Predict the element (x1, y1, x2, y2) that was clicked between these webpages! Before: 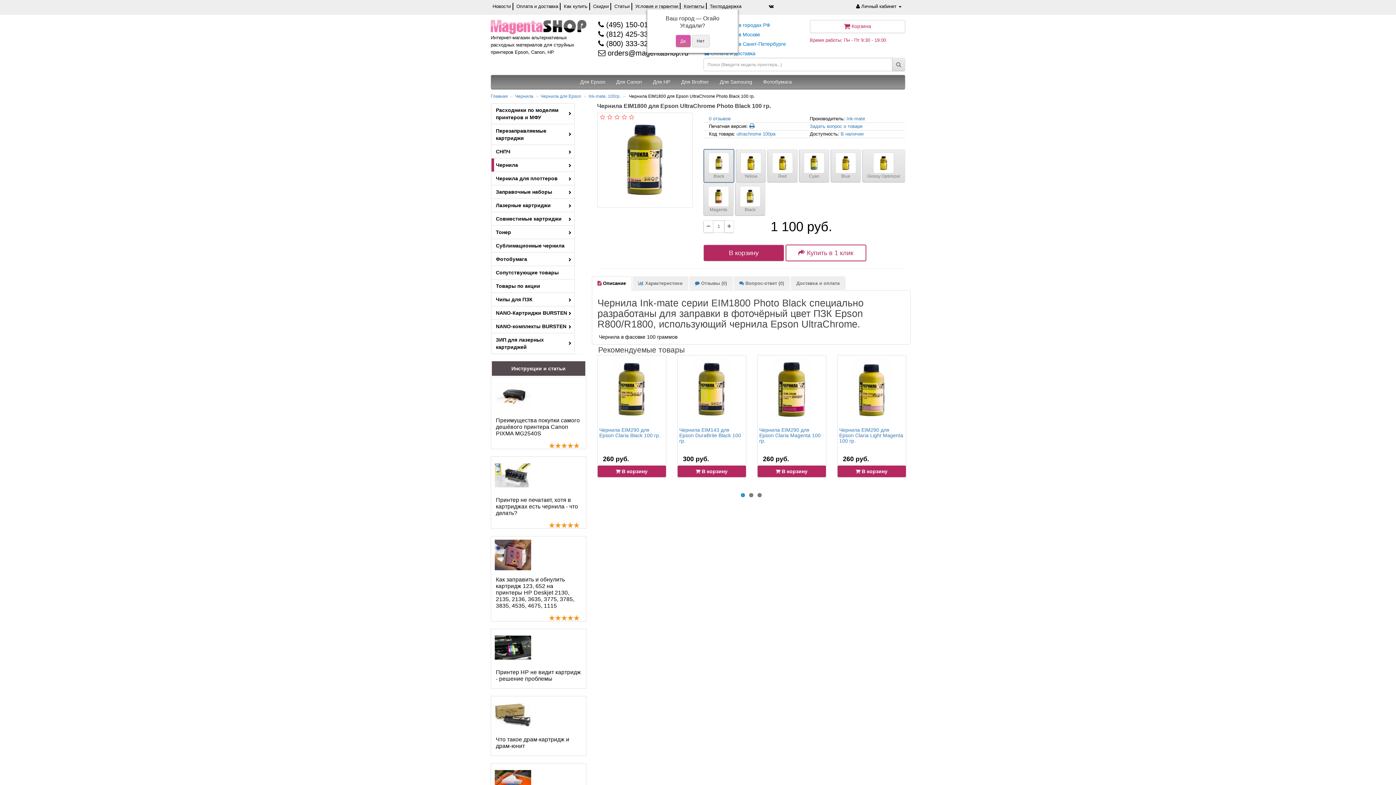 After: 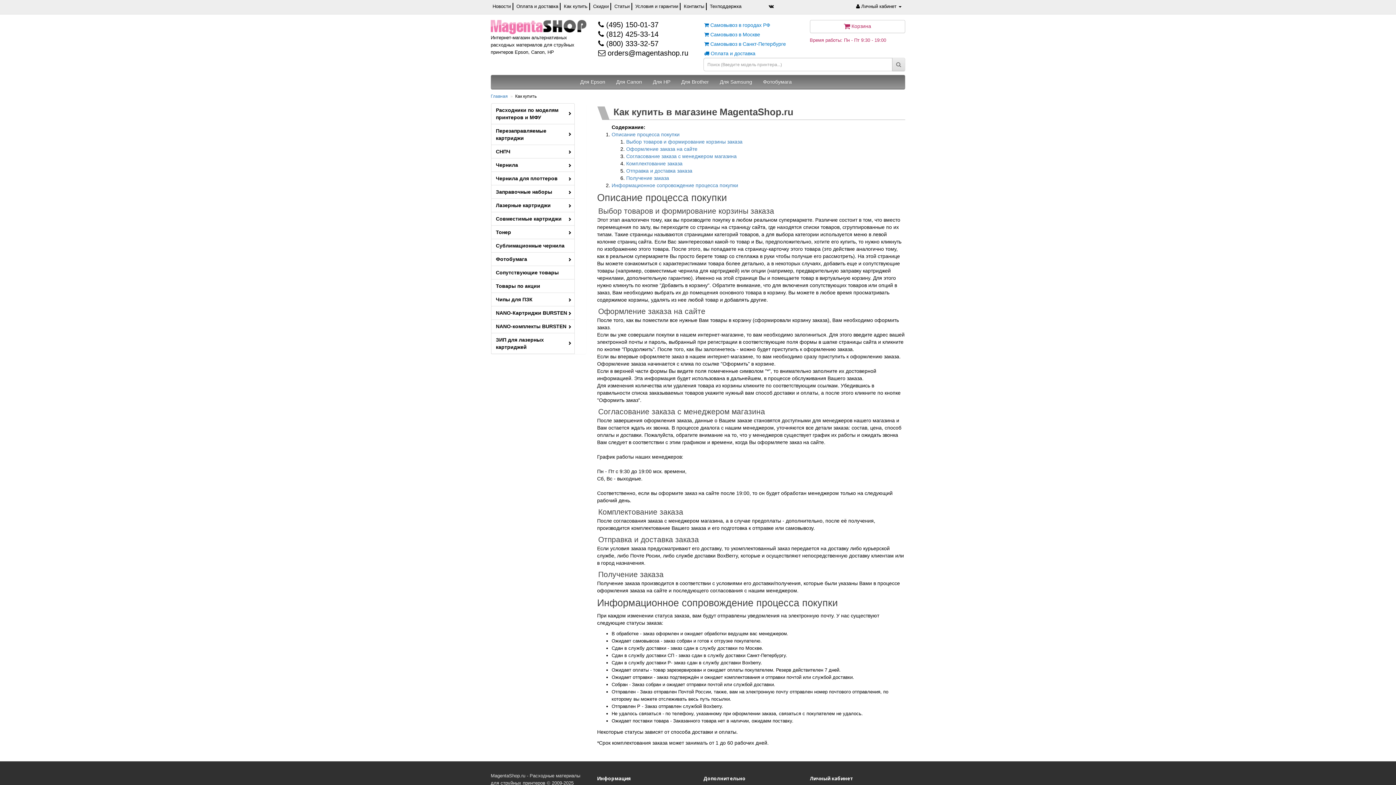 Action: bbox: (564, 3, 587, 9) label: Как купить